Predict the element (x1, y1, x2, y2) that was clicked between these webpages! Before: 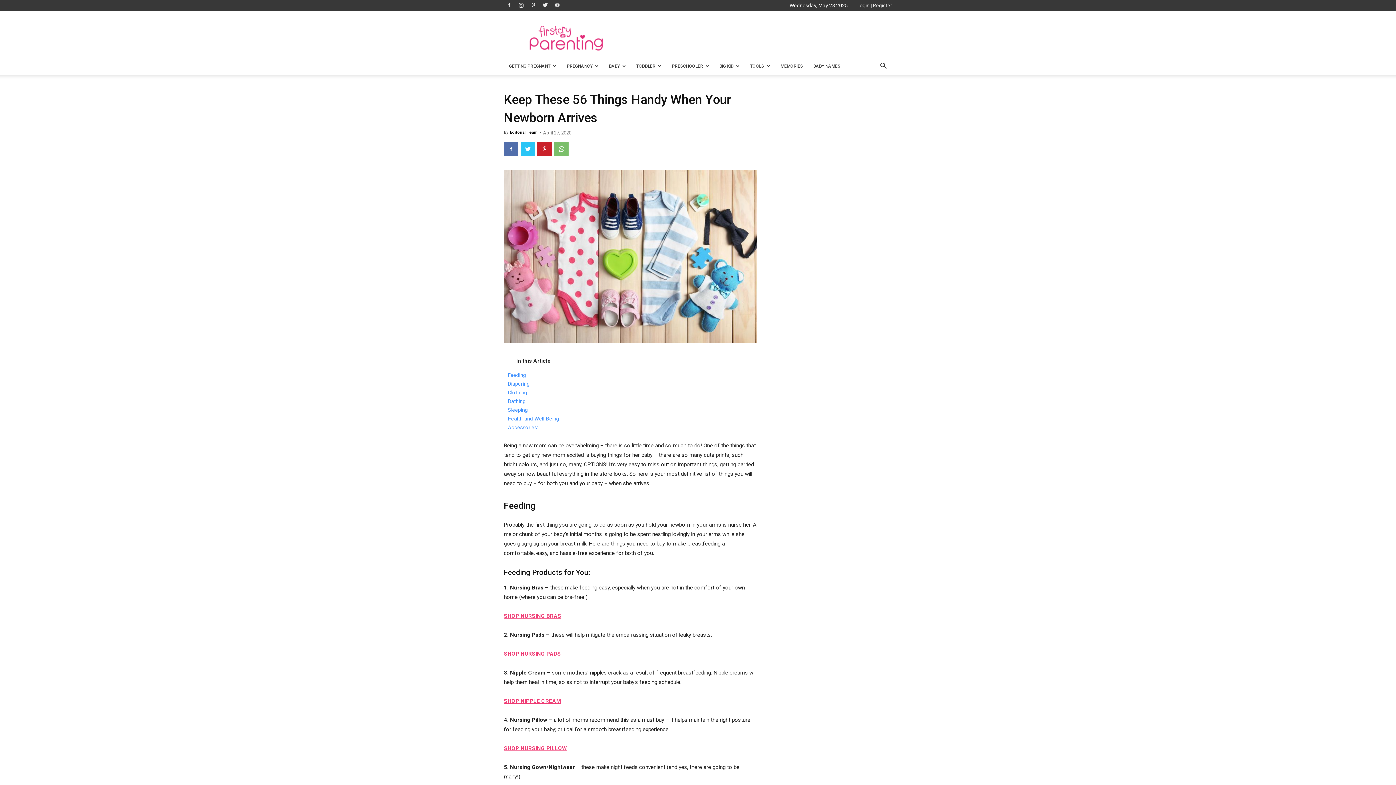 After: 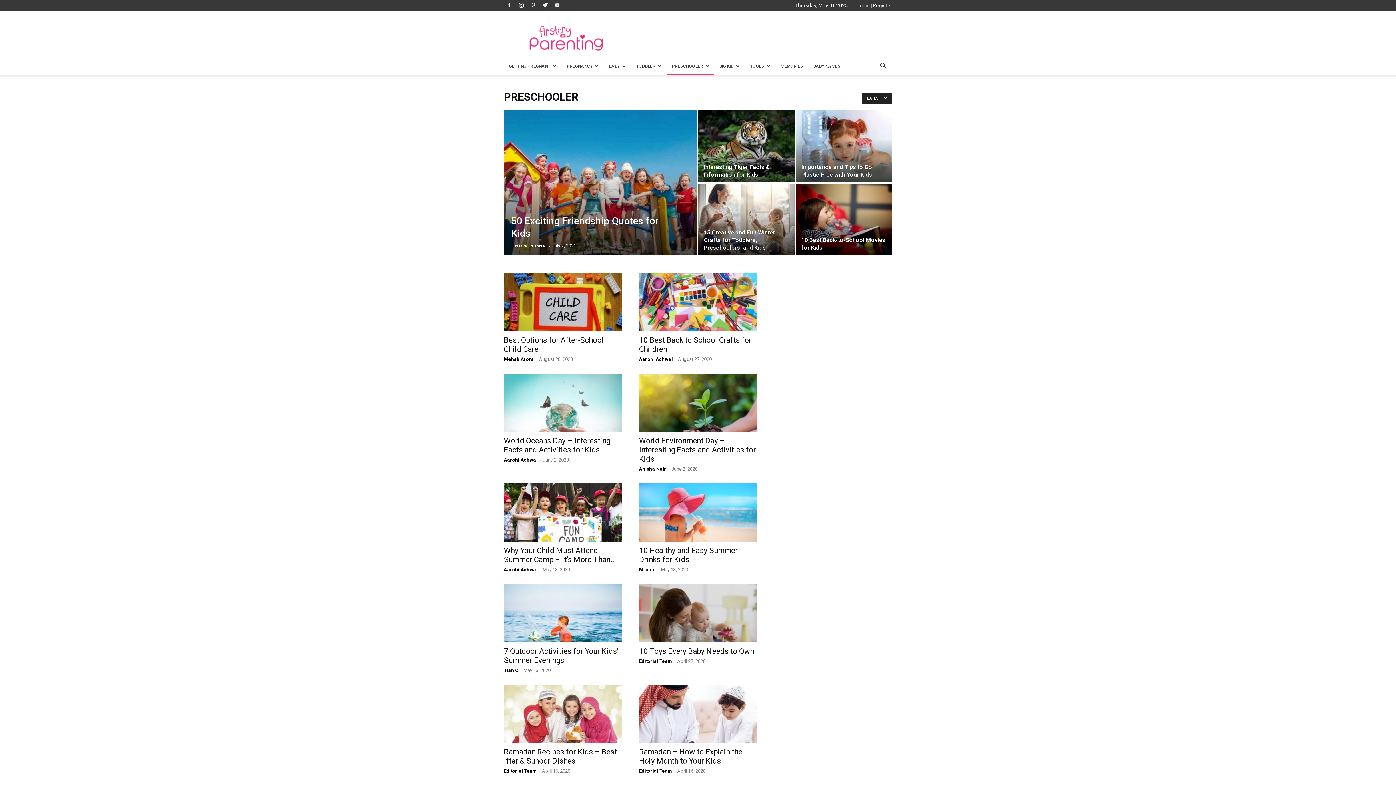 Action: label: PRESCHOOLER bbox: (666, 57, 714, 74)